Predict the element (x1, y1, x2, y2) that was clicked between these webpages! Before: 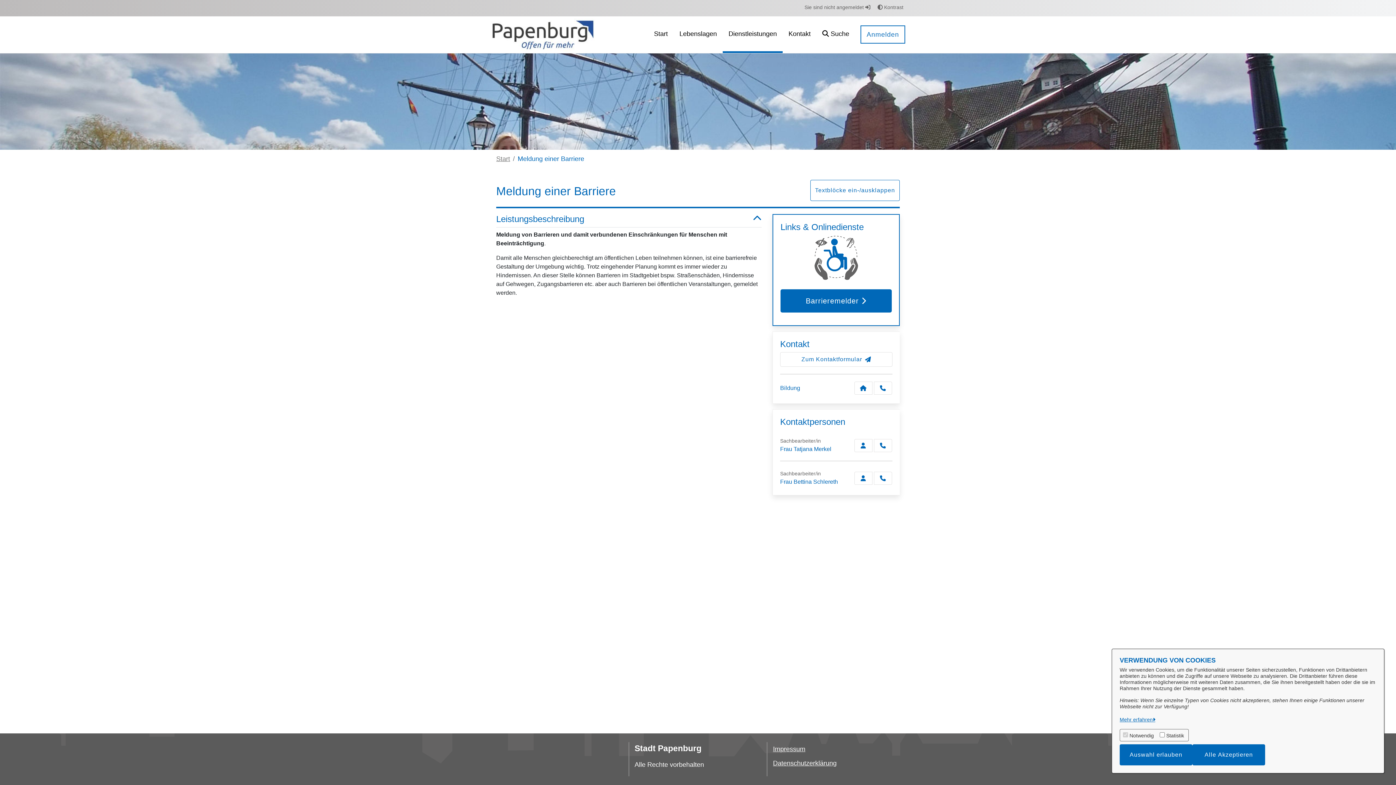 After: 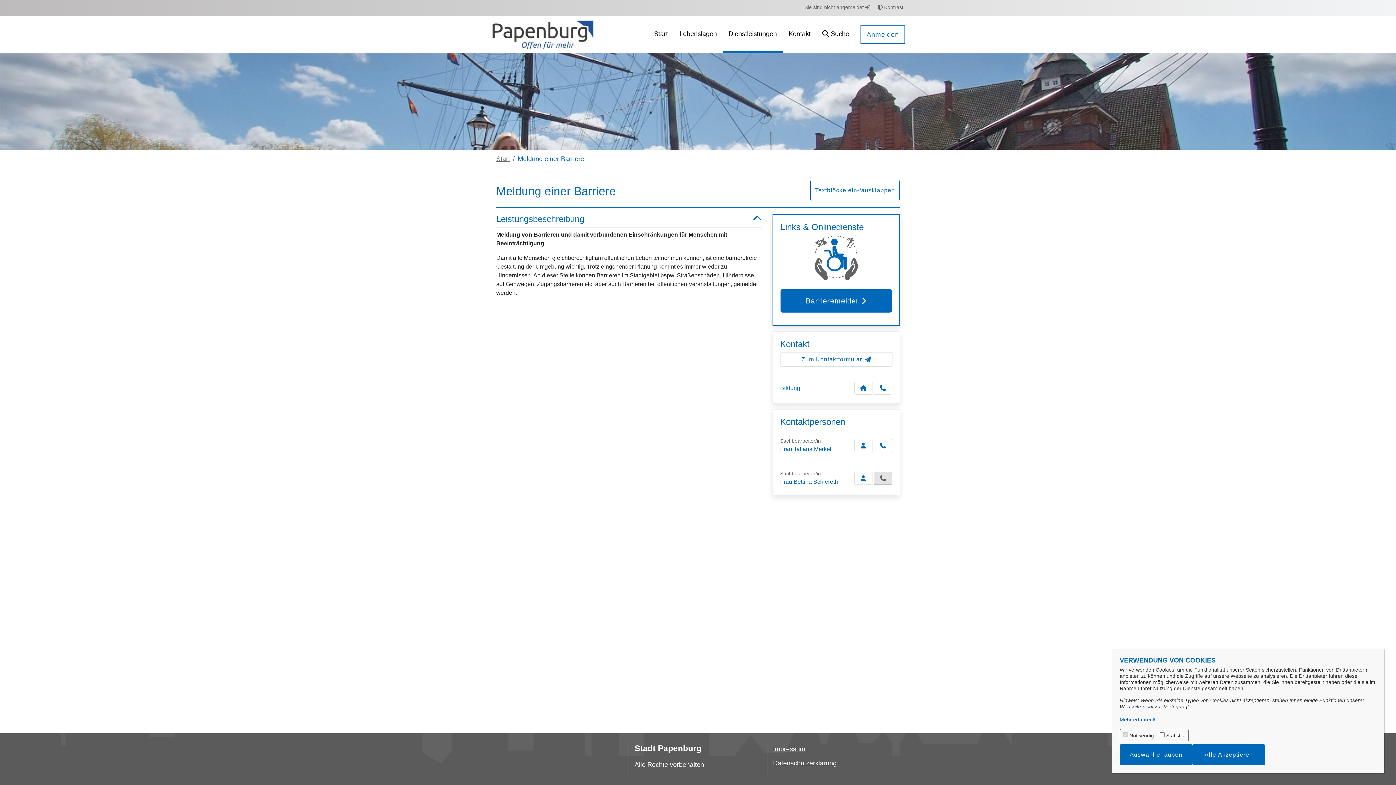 Action: bbox: (874, 471, 892, 484) label: Schlereth anrufen!